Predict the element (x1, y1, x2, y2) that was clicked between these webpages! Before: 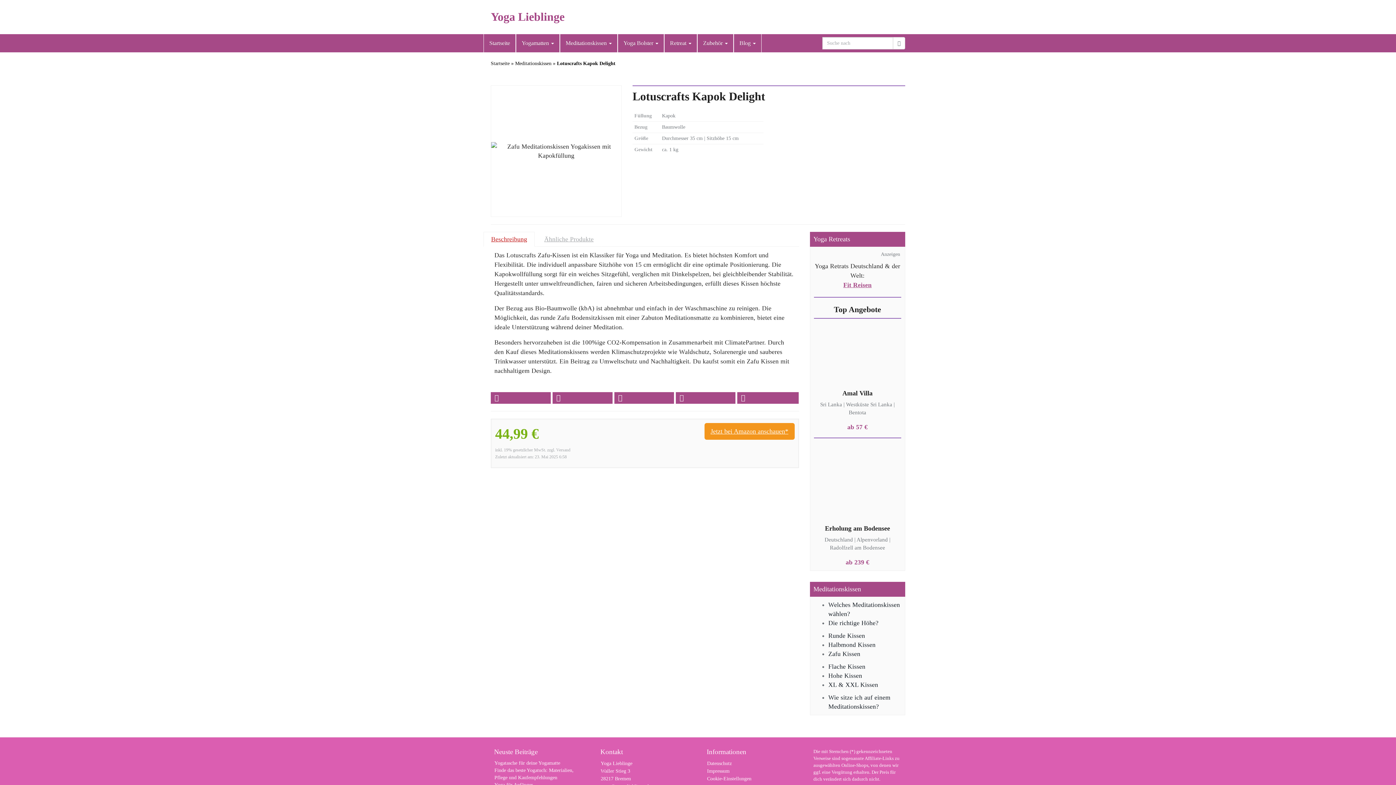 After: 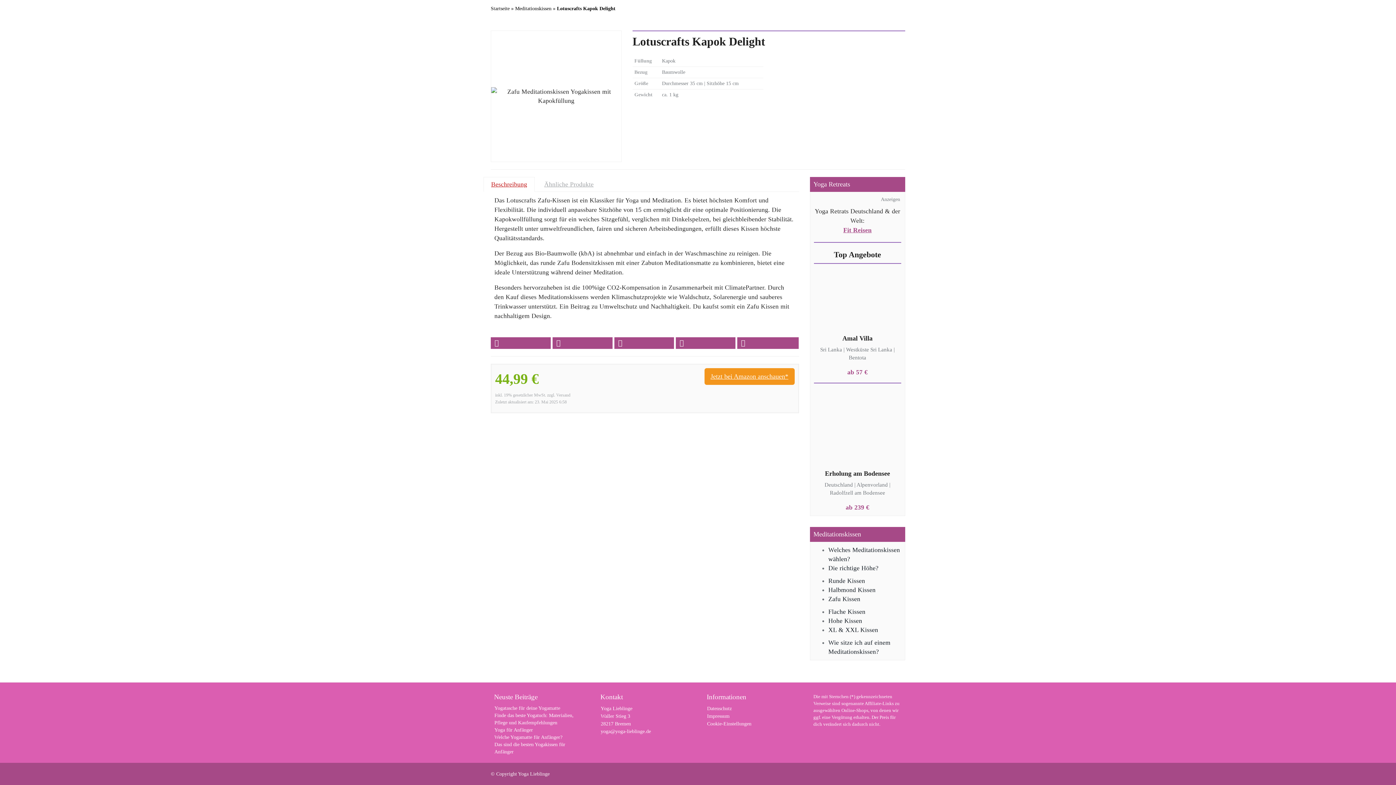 Action: label: Beschreibung bbox: (483, 232, 534, 246)